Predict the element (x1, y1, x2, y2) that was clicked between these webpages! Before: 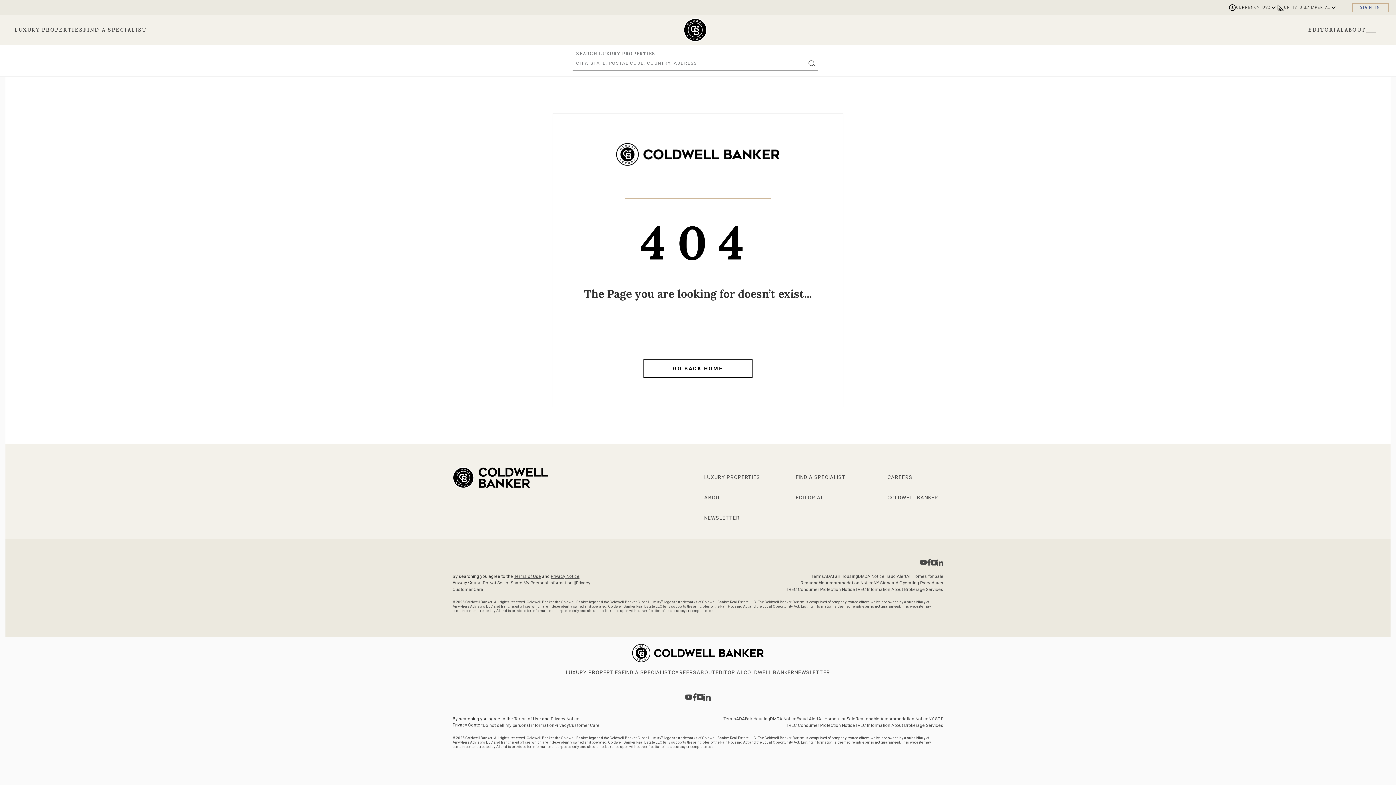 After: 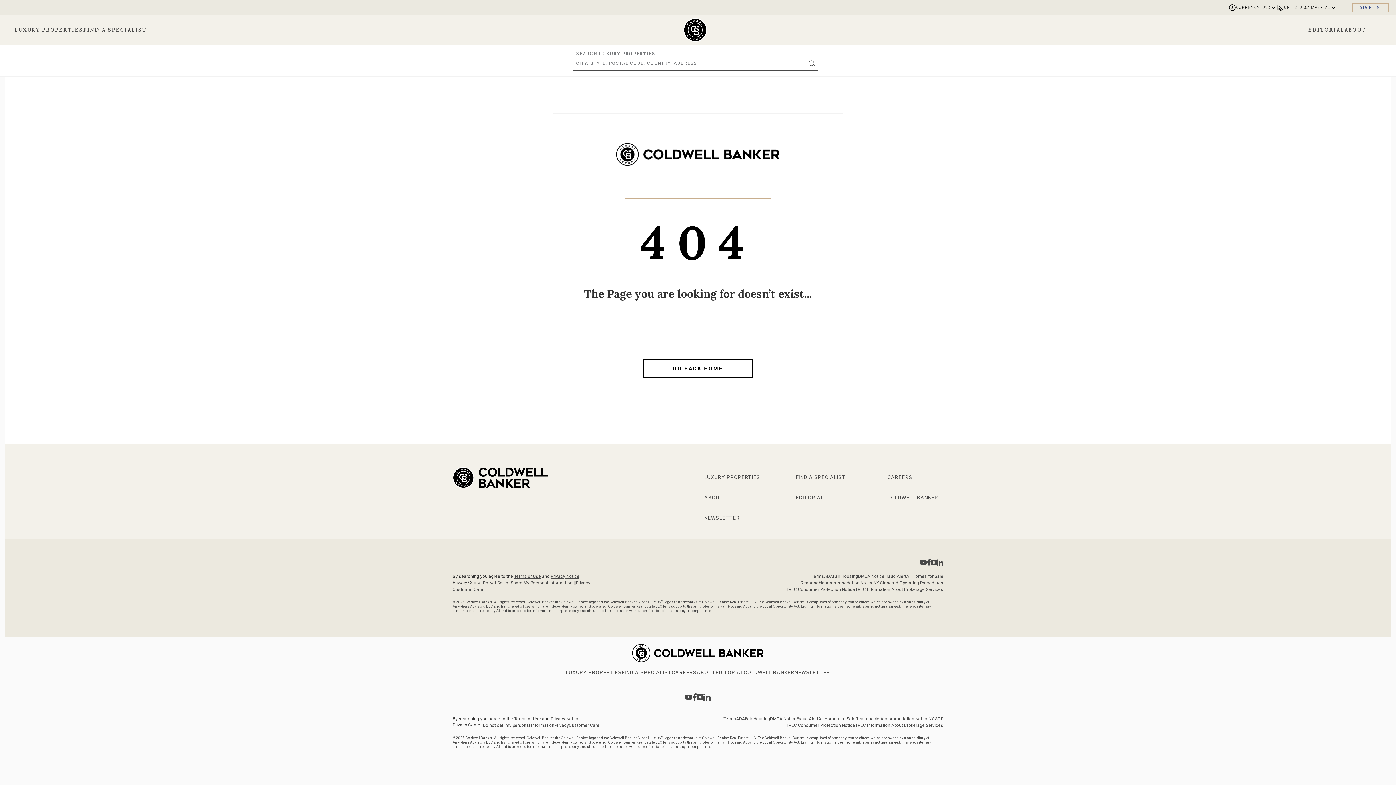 Action: bbox: (931, 559, 937, 565) label: Go to Instagram page